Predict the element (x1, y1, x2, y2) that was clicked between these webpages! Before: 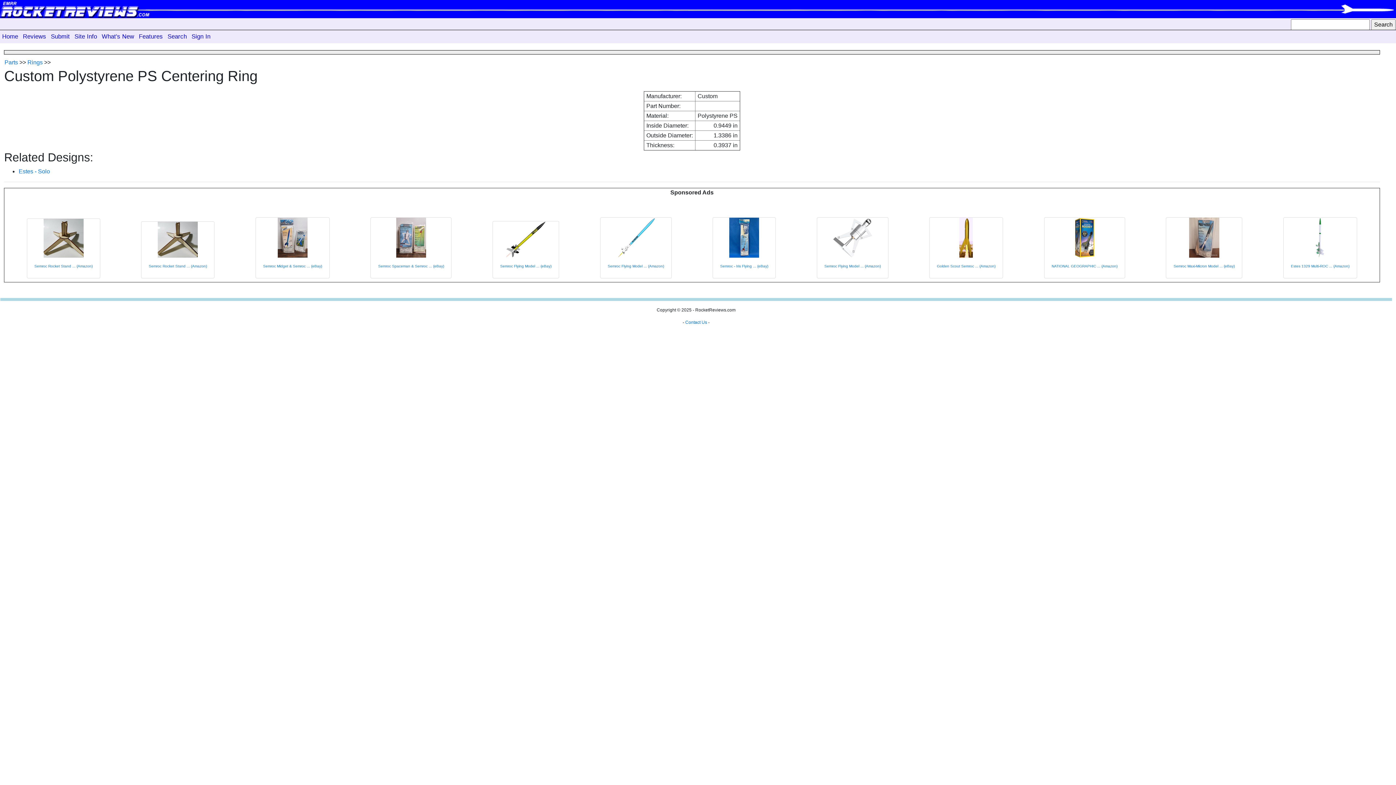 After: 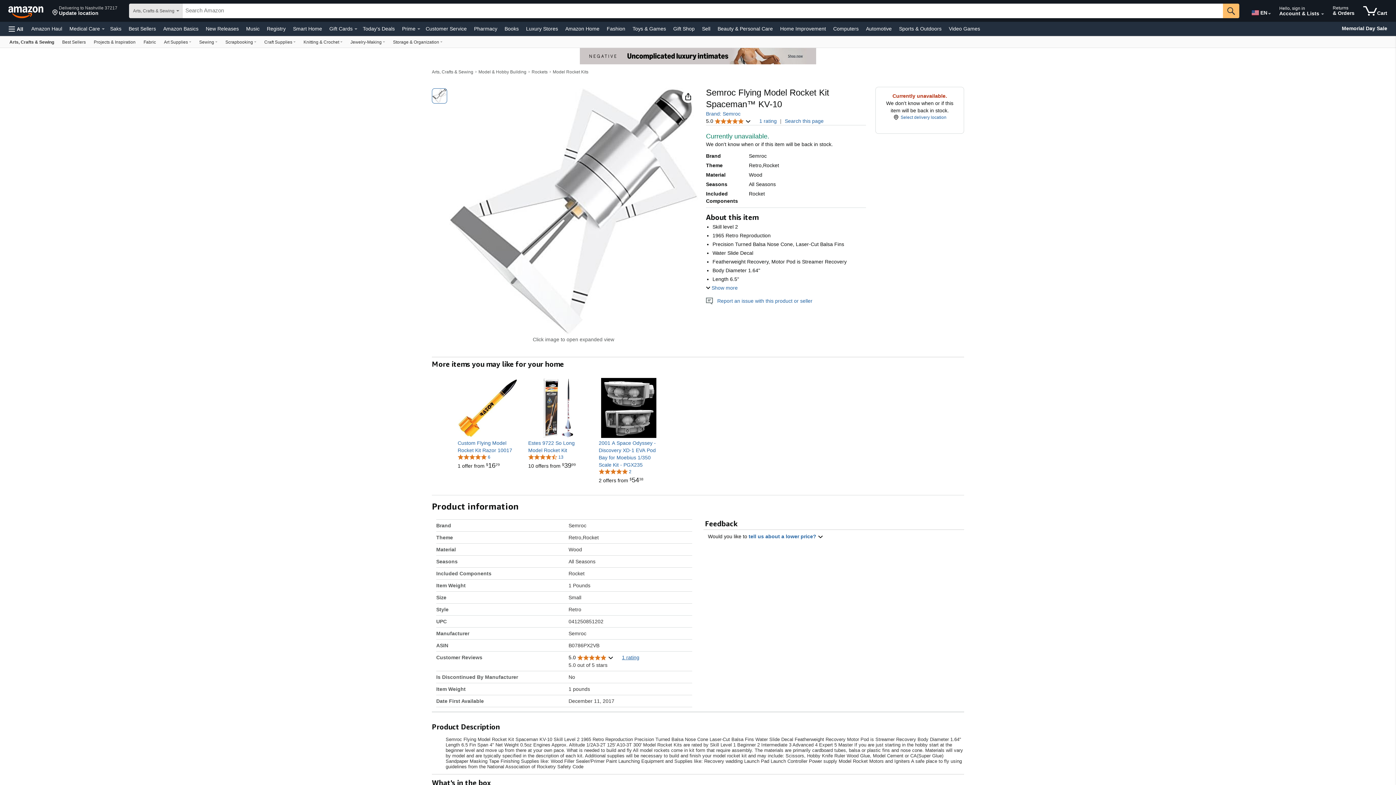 Action: label: Semroc Flying Model ... (Amazon) bbox: (824, 264, 880, 268)